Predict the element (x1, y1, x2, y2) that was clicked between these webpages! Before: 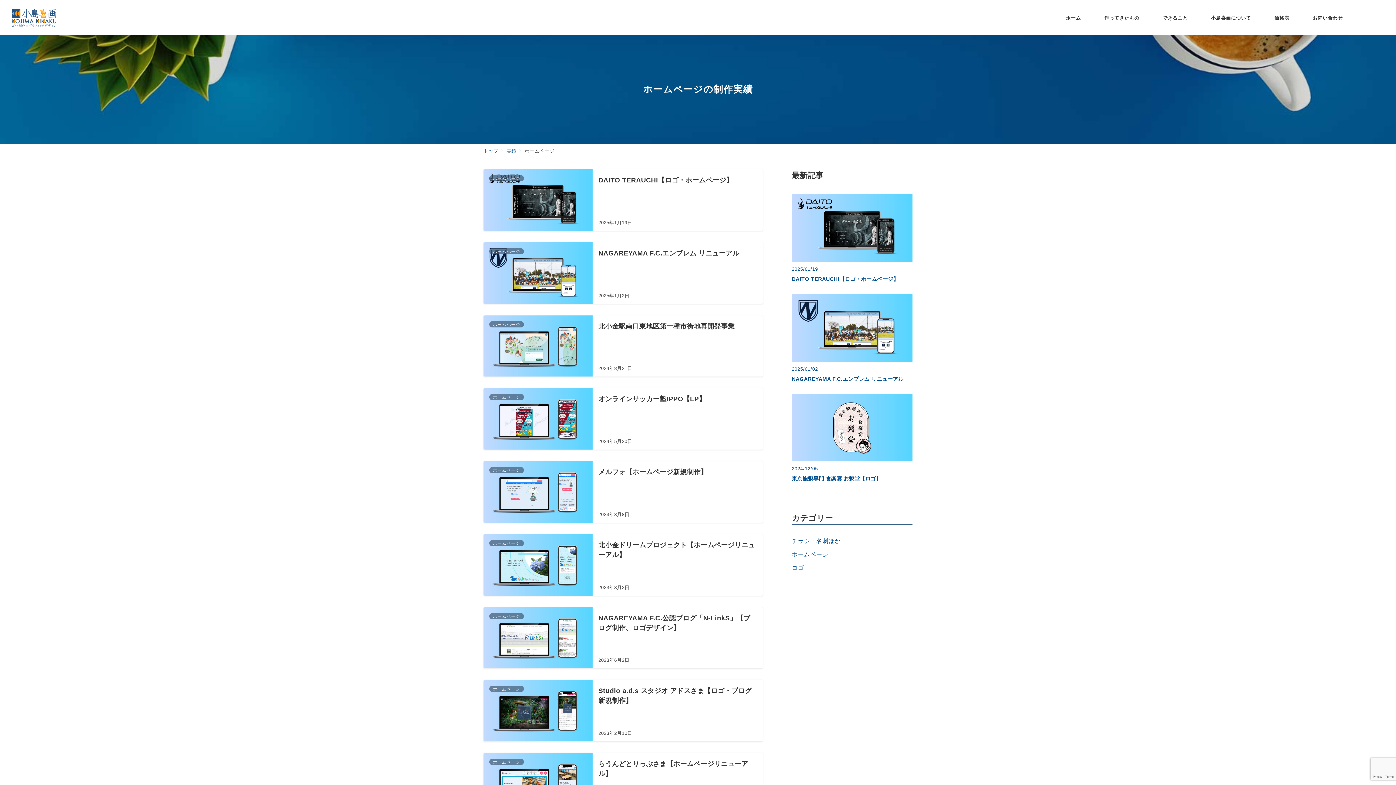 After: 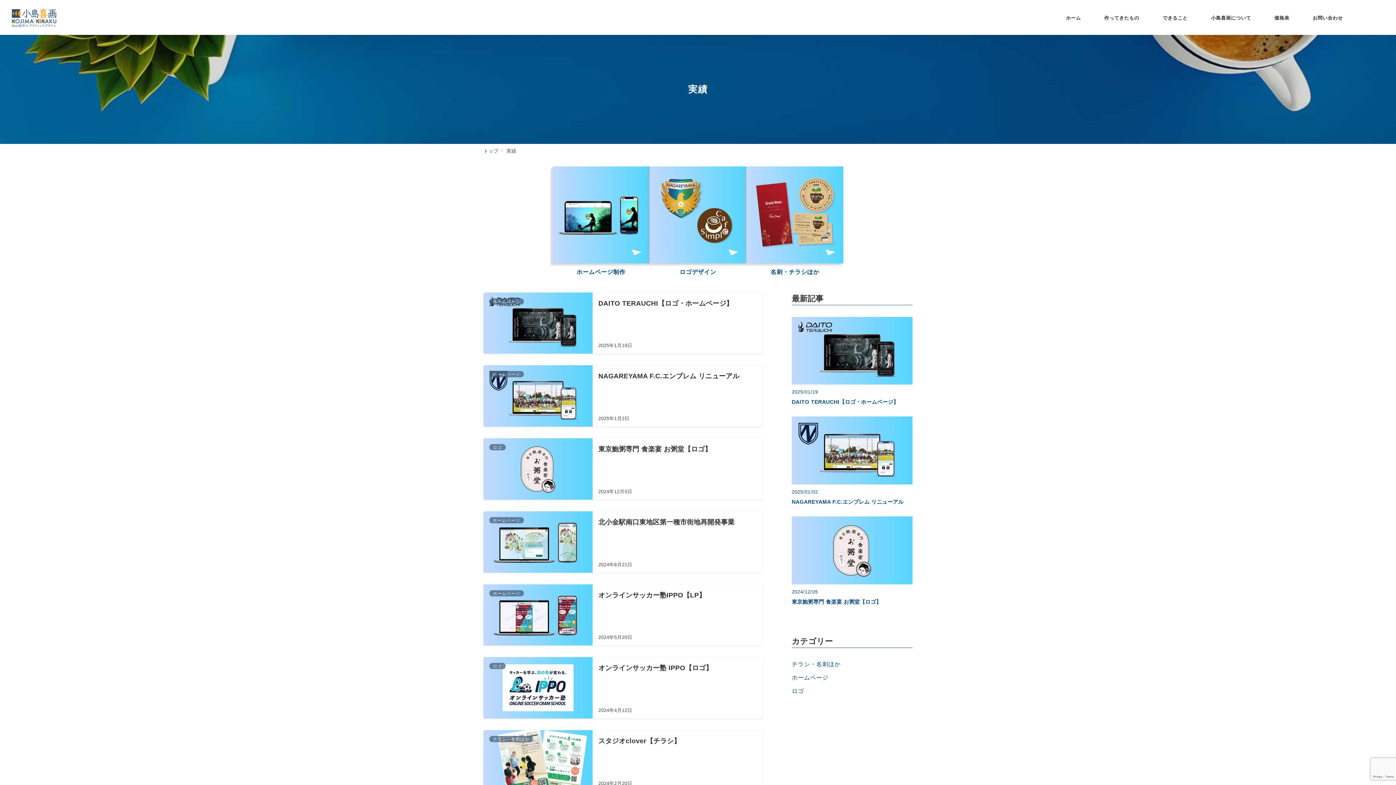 Action: label: 実績 bbox: (506, 148, 516, 153)